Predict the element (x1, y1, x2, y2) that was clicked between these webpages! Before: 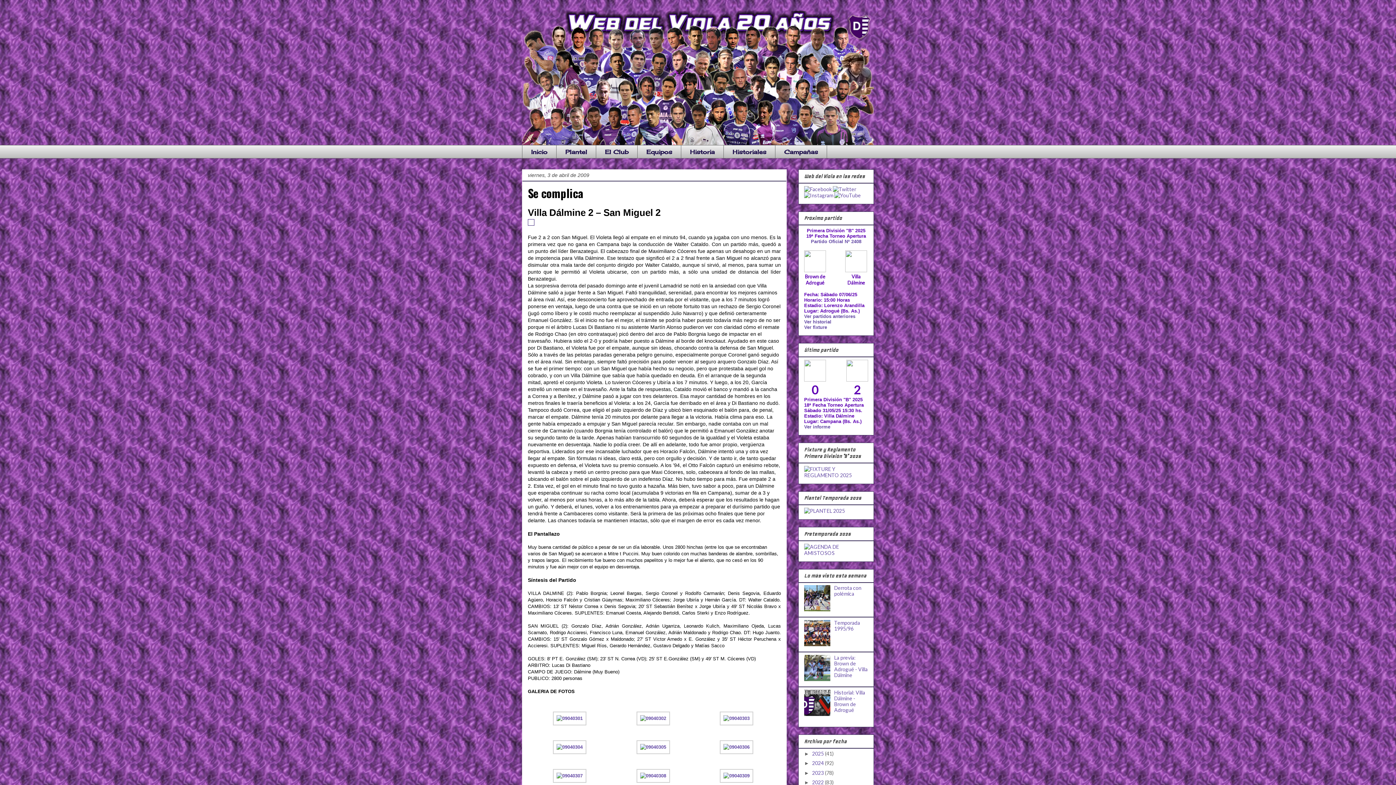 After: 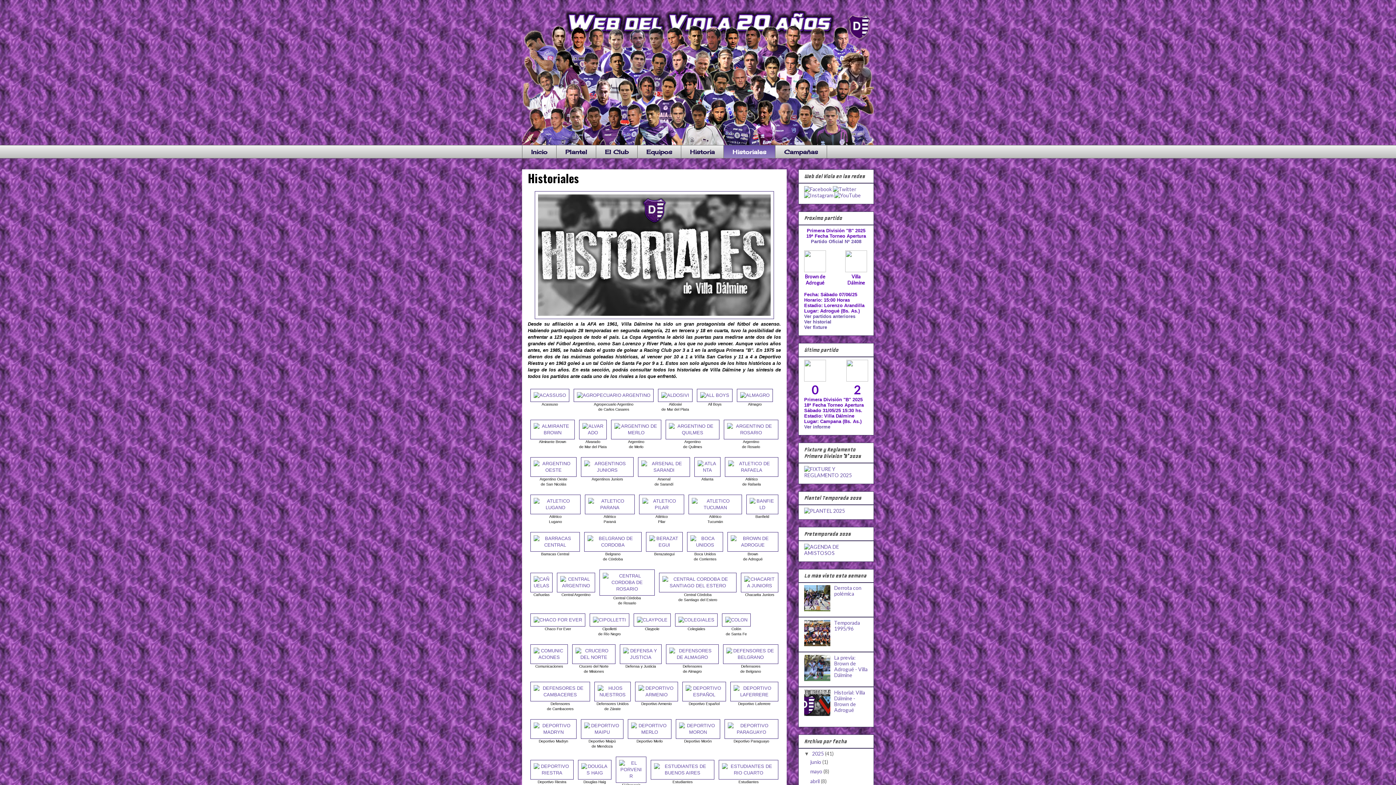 Action: label: Historiales bbox: (723, 145, 775, 158)